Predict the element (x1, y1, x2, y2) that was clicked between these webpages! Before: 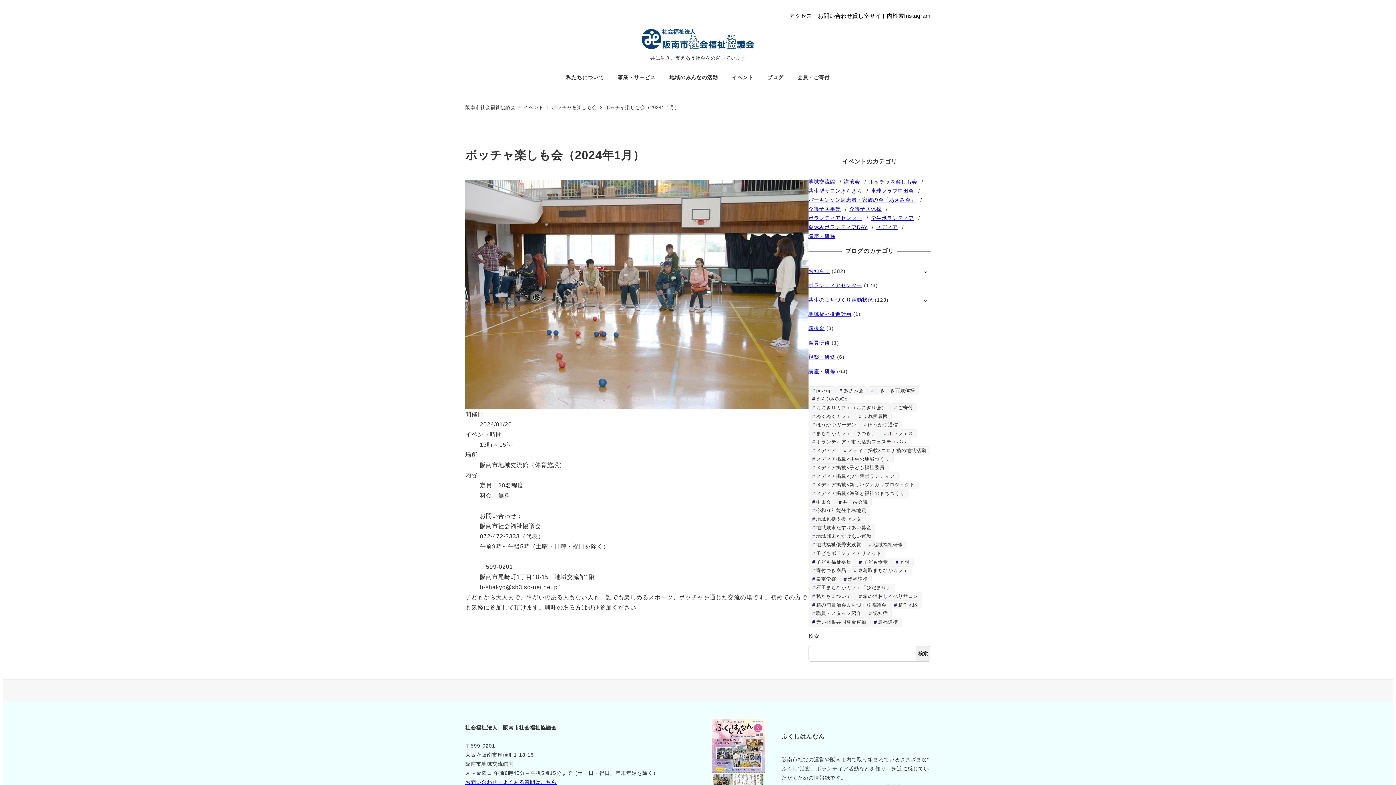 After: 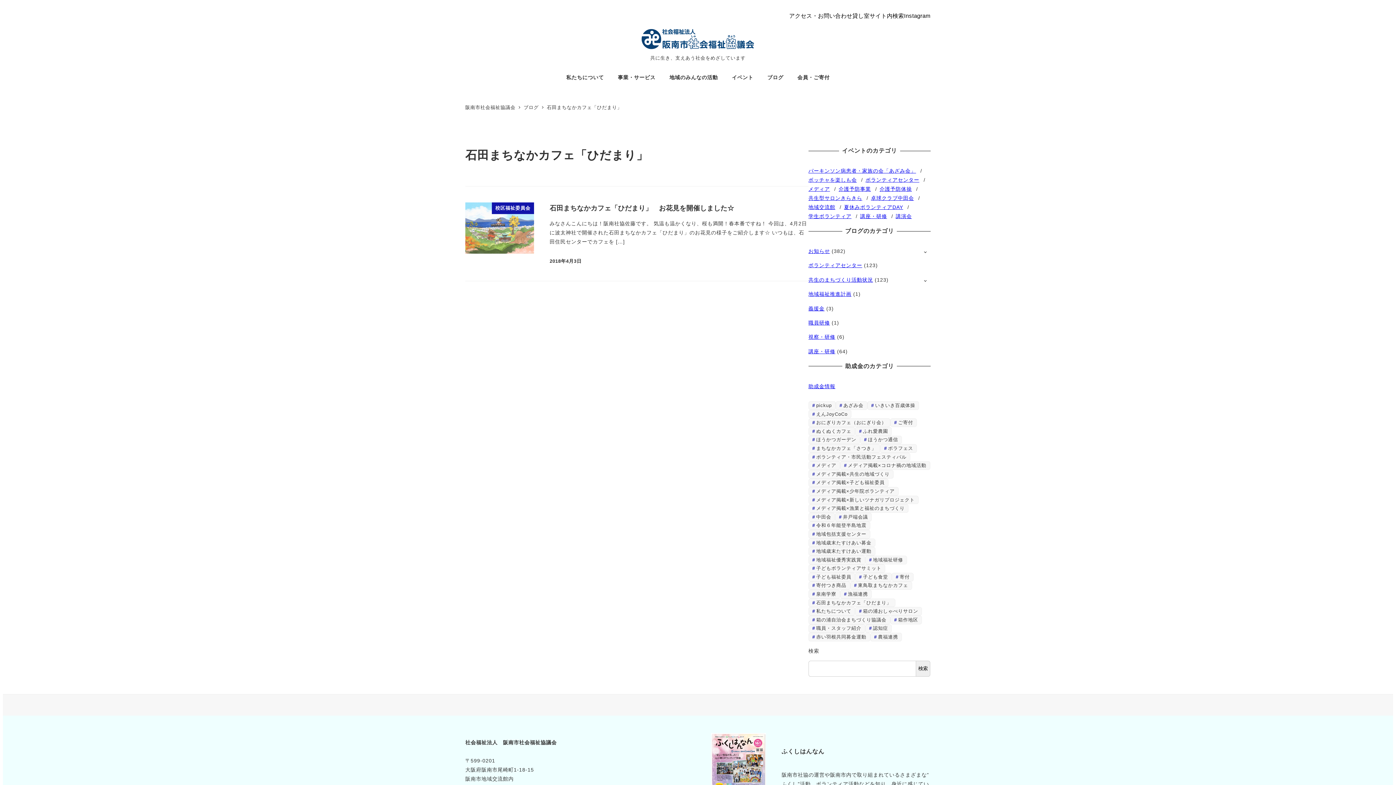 Action: bbox: (808, 583, 895, 592) label: 石田まちなかカフェ「ひだまり」 (1個の項目)